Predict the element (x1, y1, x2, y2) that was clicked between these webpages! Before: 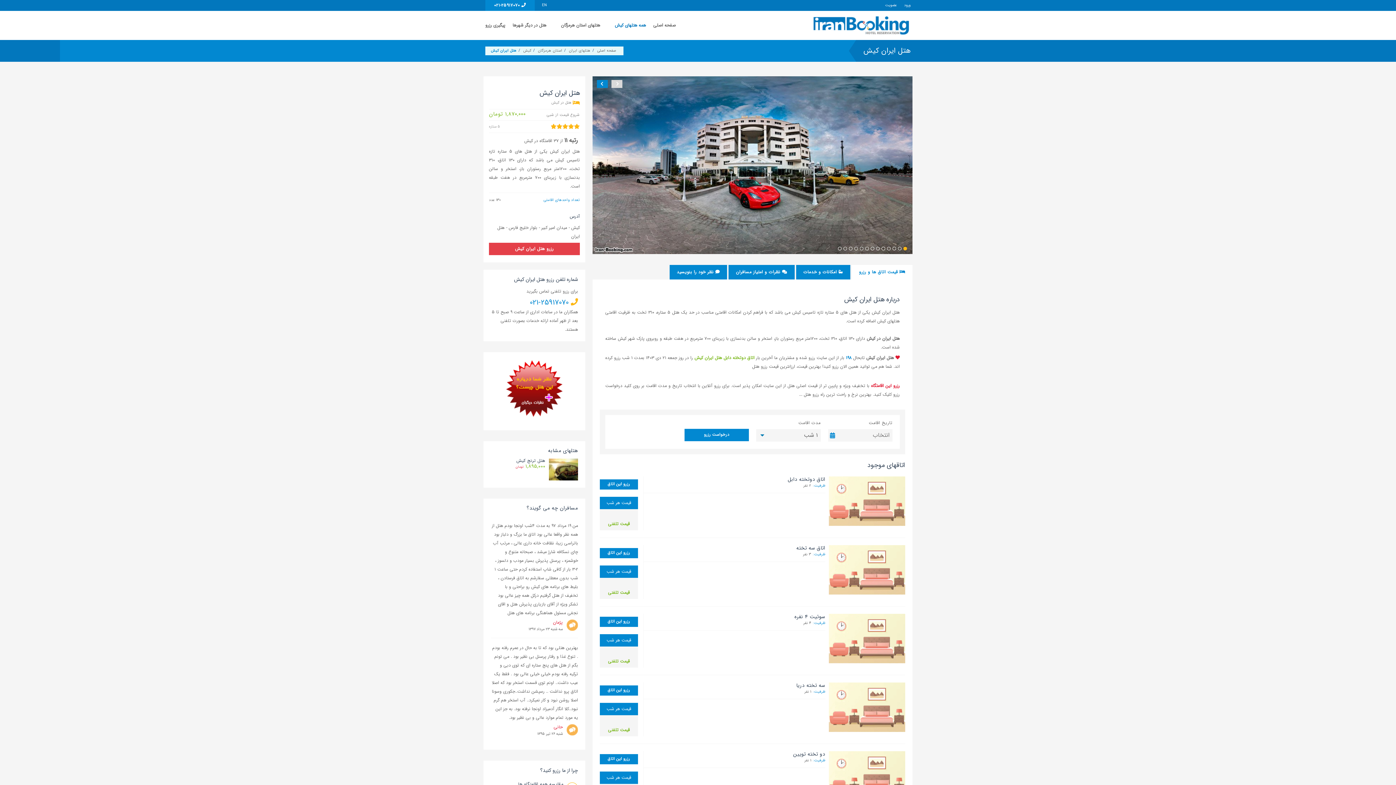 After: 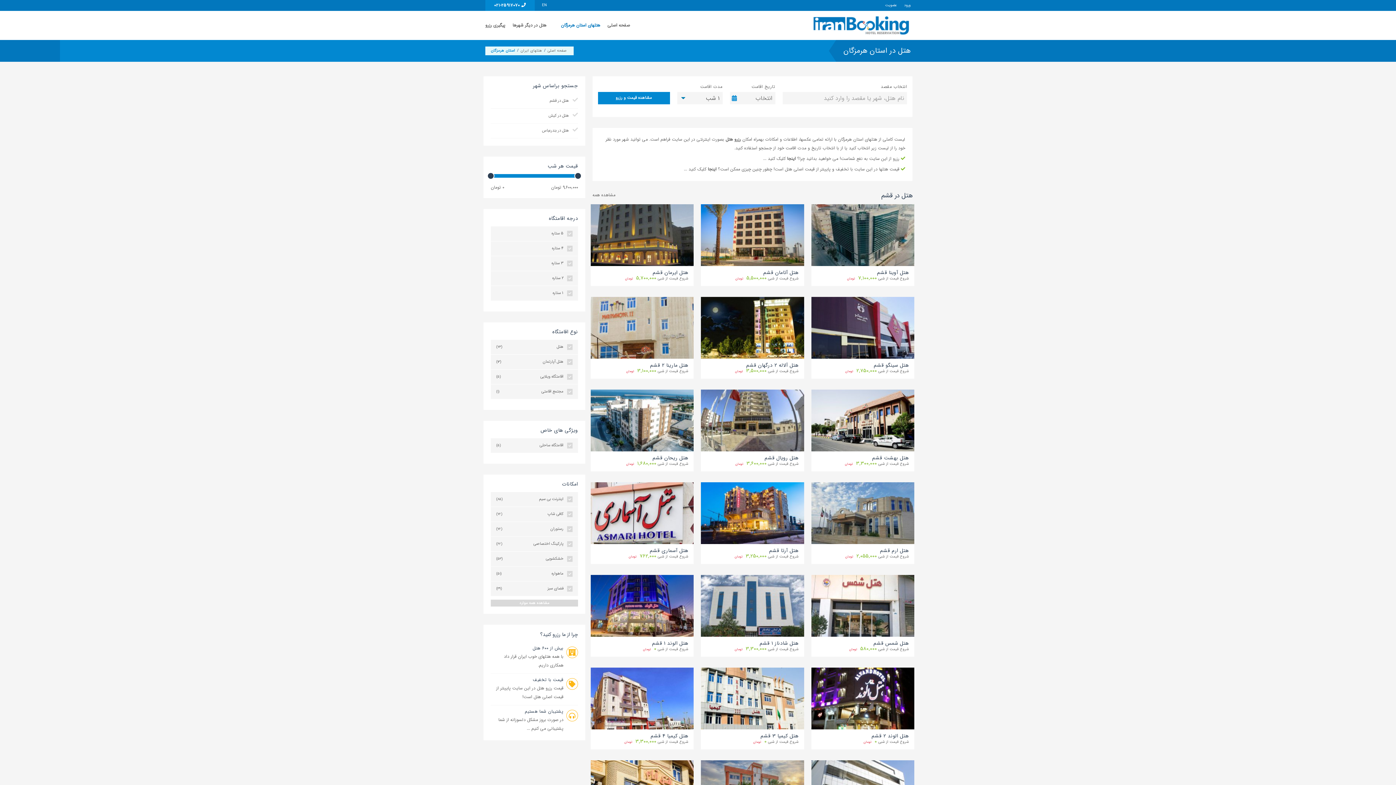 Action: bbox: (536, 48, 562, 53) label: استان هرمزگان